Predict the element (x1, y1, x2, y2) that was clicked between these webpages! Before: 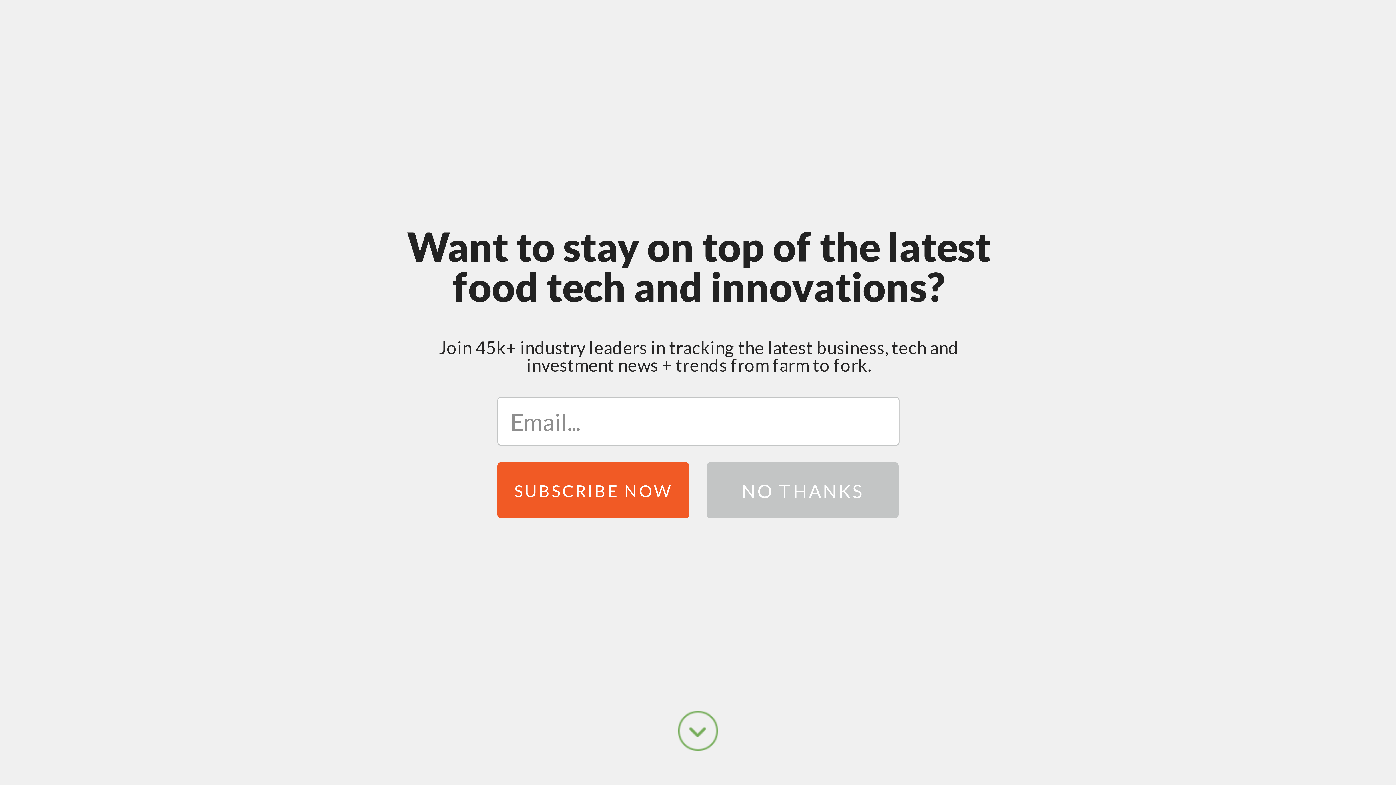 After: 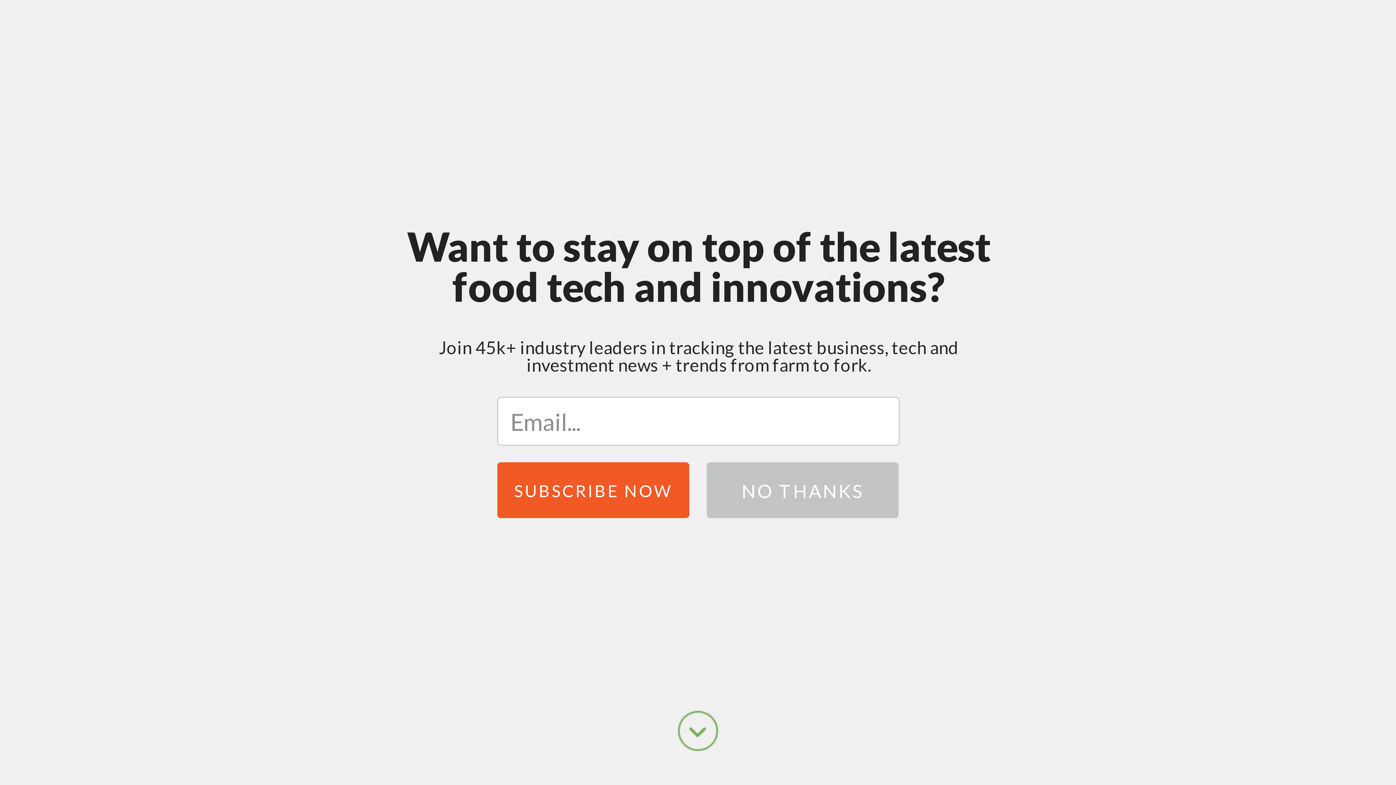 Action: label: Want to stay on top of the latest food tech and innovations? bbox: (403, 226, 994, 307)